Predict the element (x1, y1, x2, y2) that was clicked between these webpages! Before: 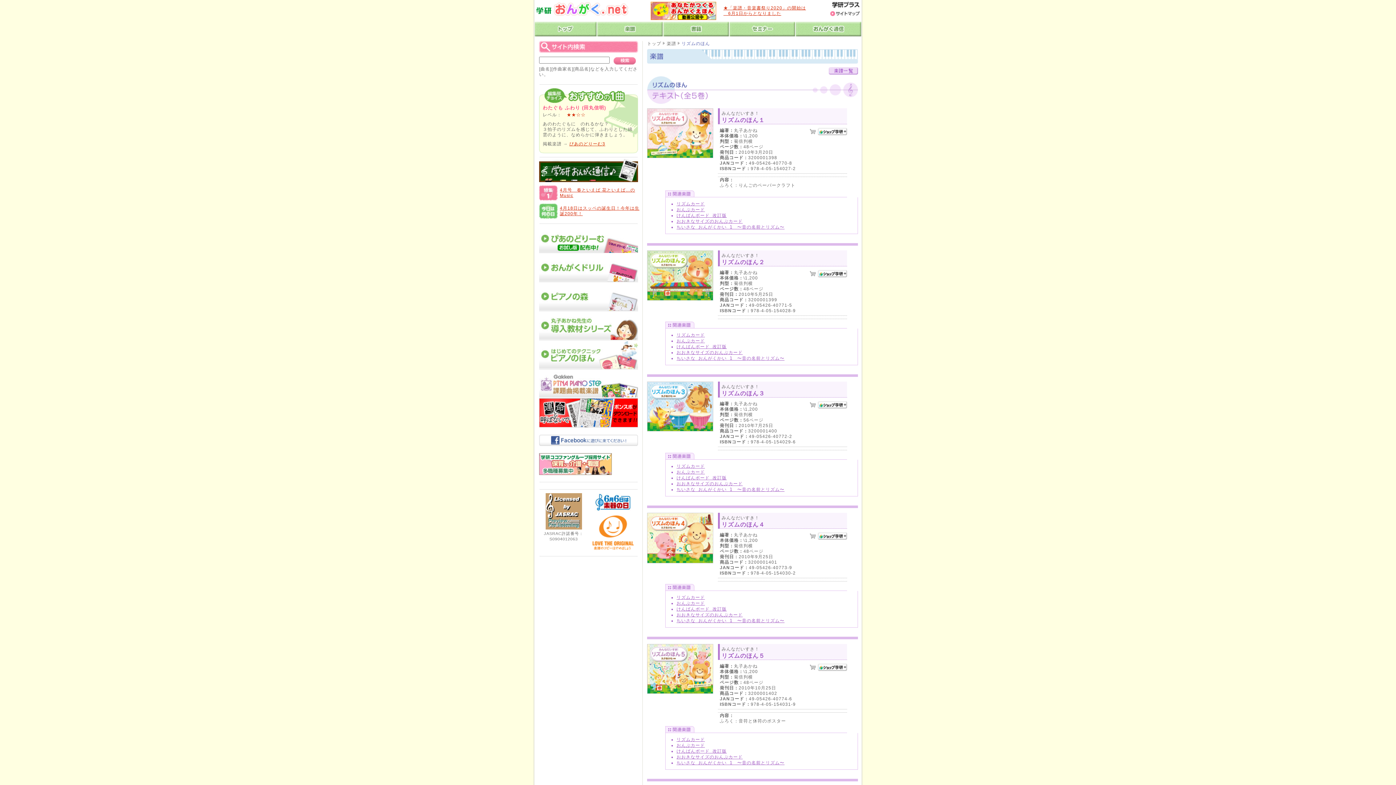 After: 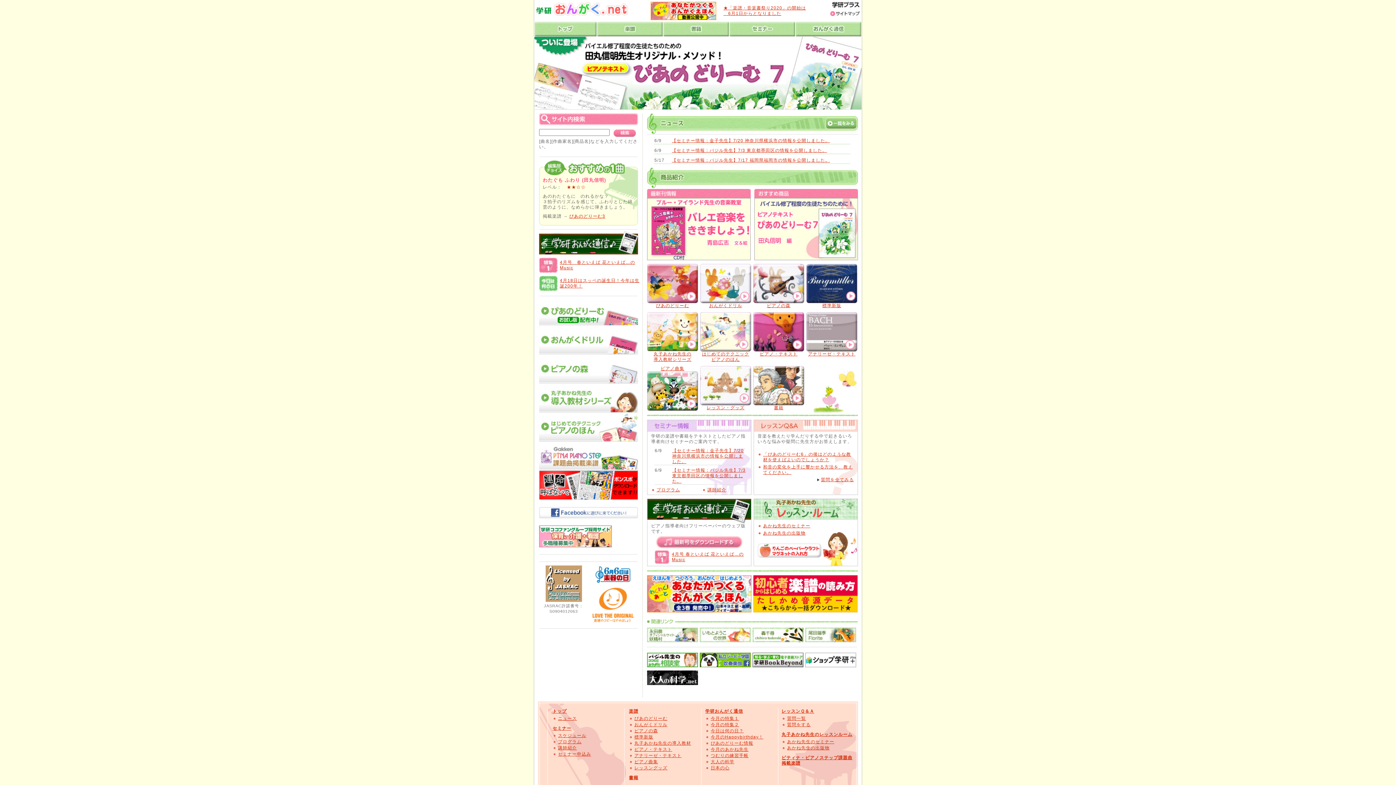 Action: label: トップ bbox: (647, 41, 661, 46)